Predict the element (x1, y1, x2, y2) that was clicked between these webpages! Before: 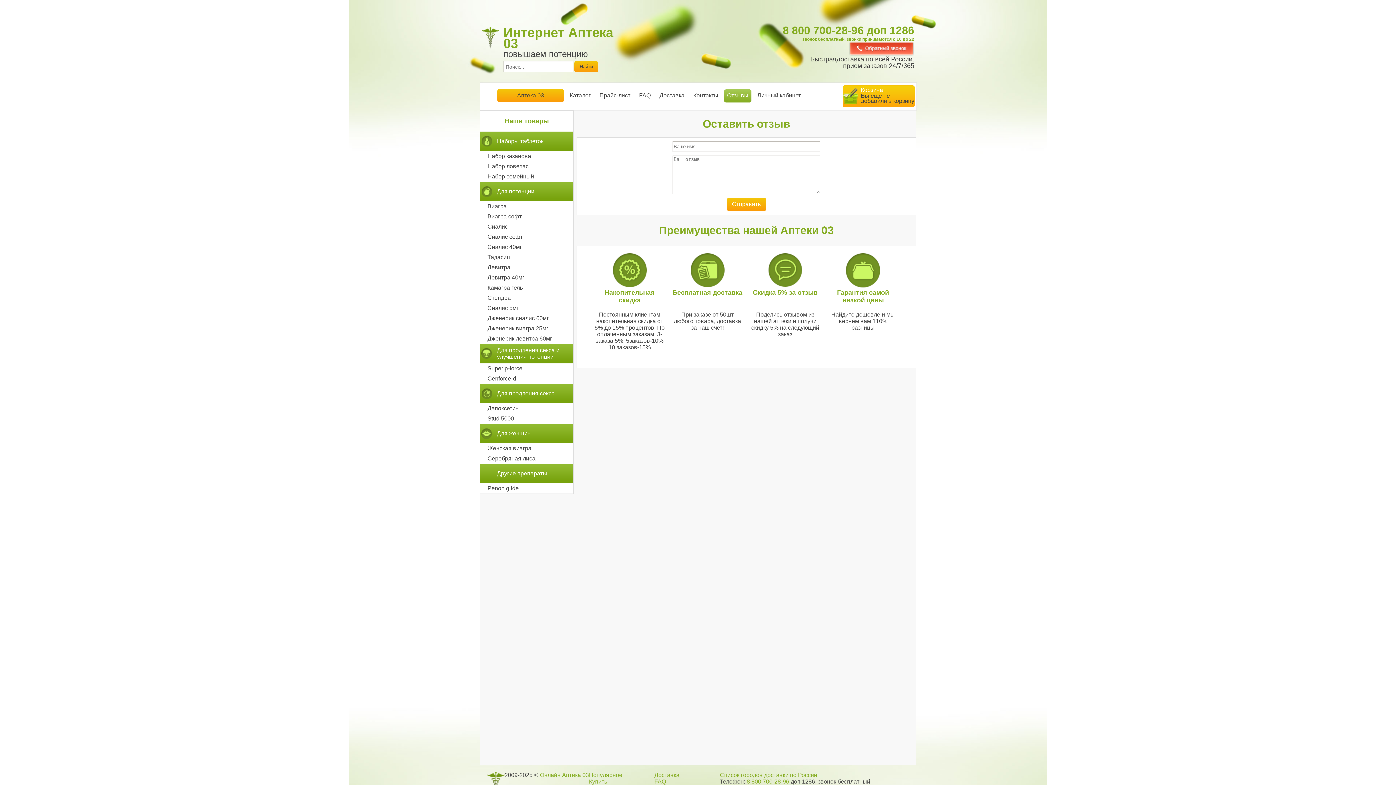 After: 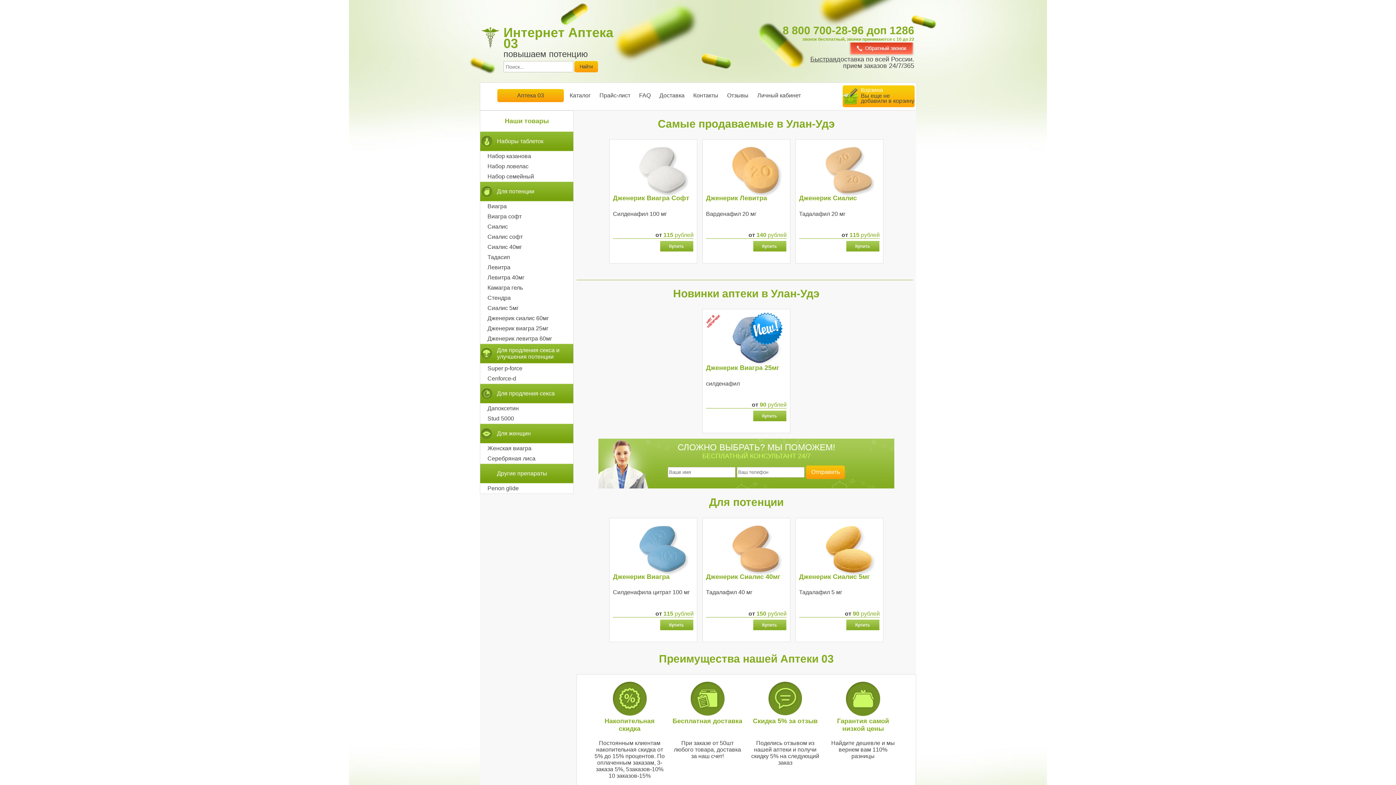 Action: label: Онлайн Аптека 03 bbox: (540, 772, 589, 778)